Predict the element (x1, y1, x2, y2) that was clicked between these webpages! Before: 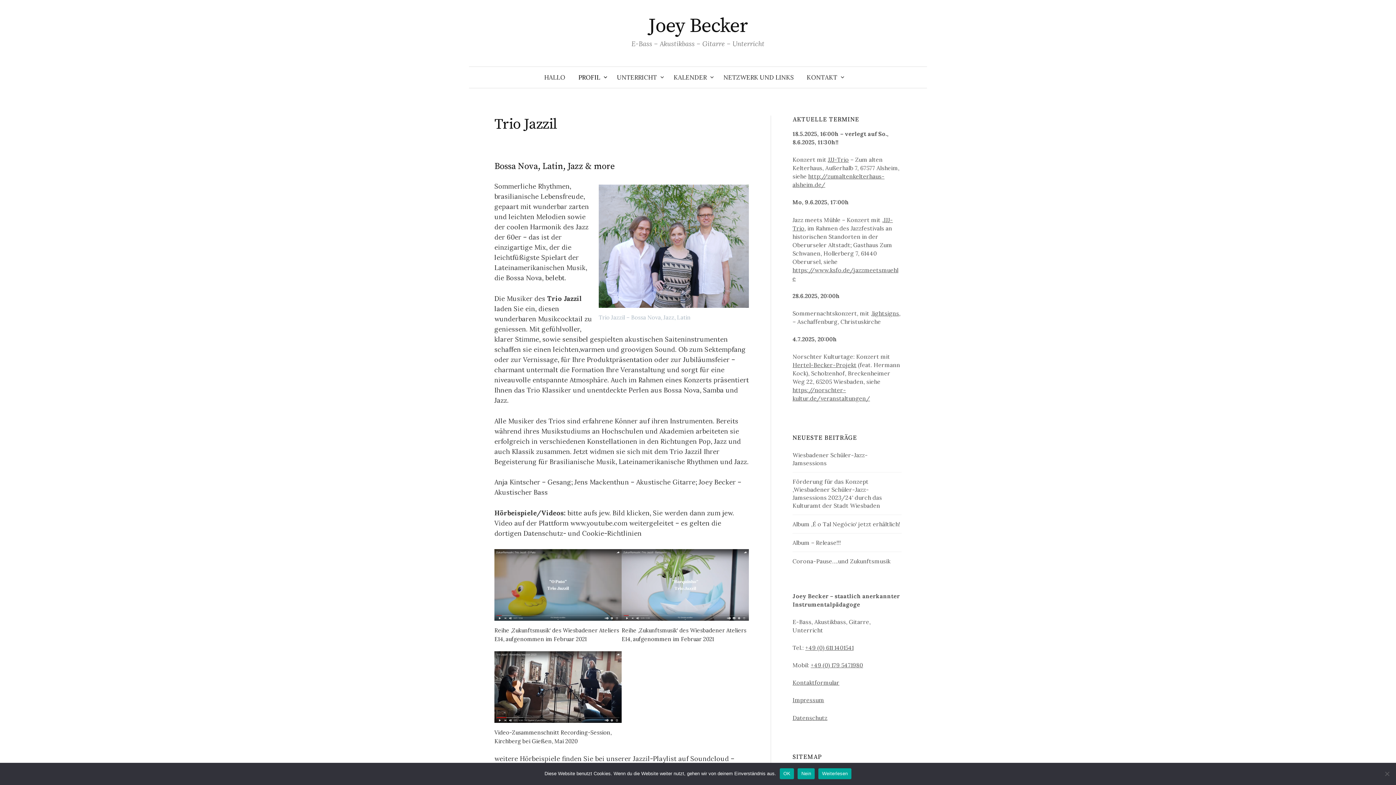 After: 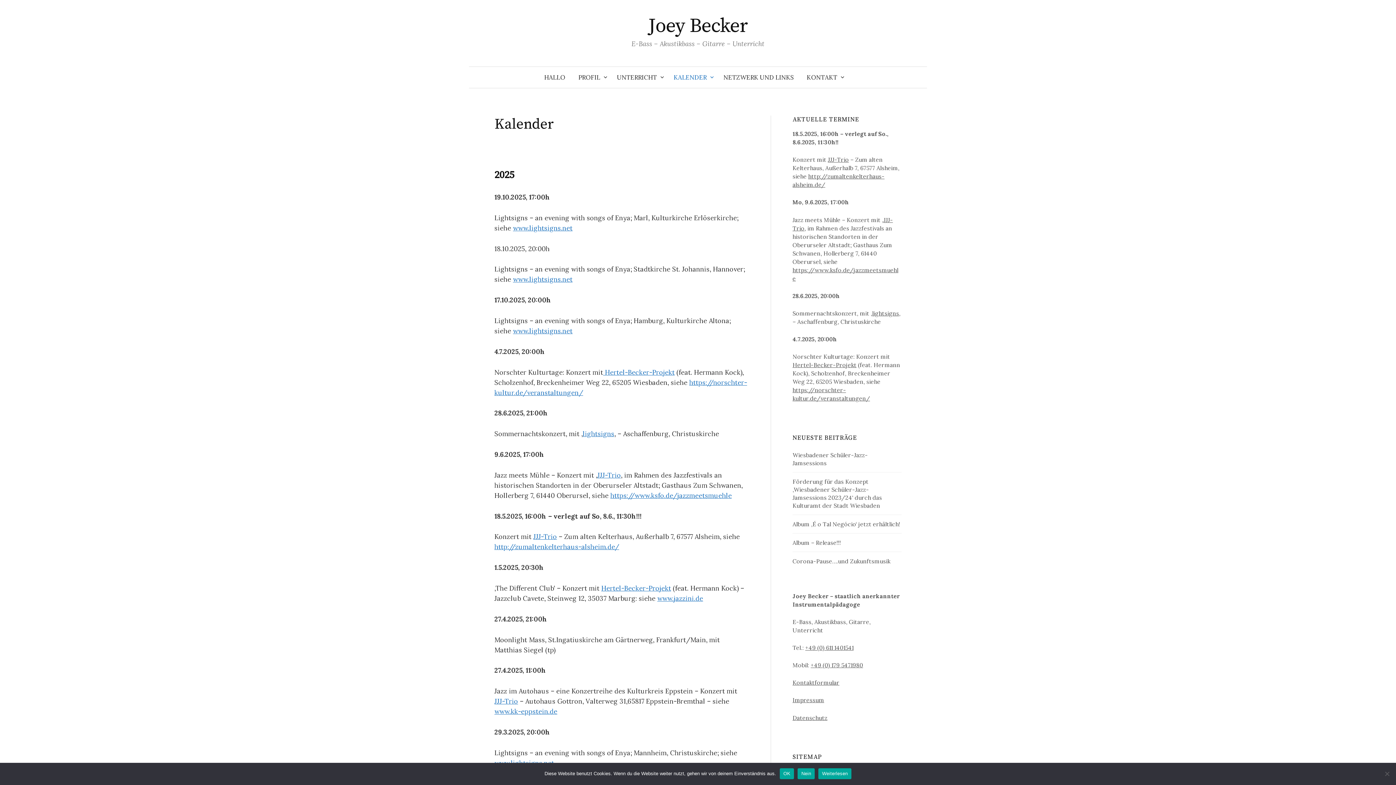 Action: bbox: (667, 66, 717, 88) label: KALENDER